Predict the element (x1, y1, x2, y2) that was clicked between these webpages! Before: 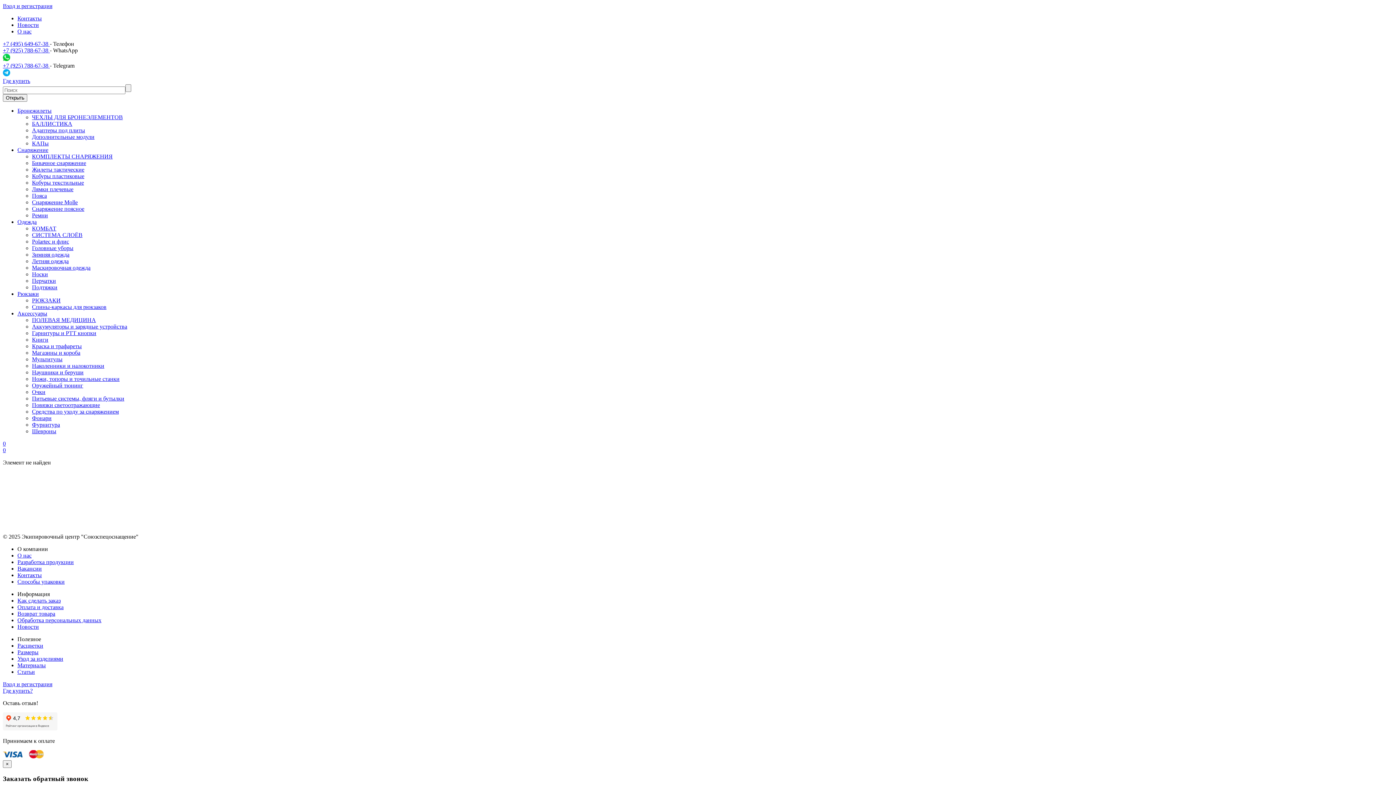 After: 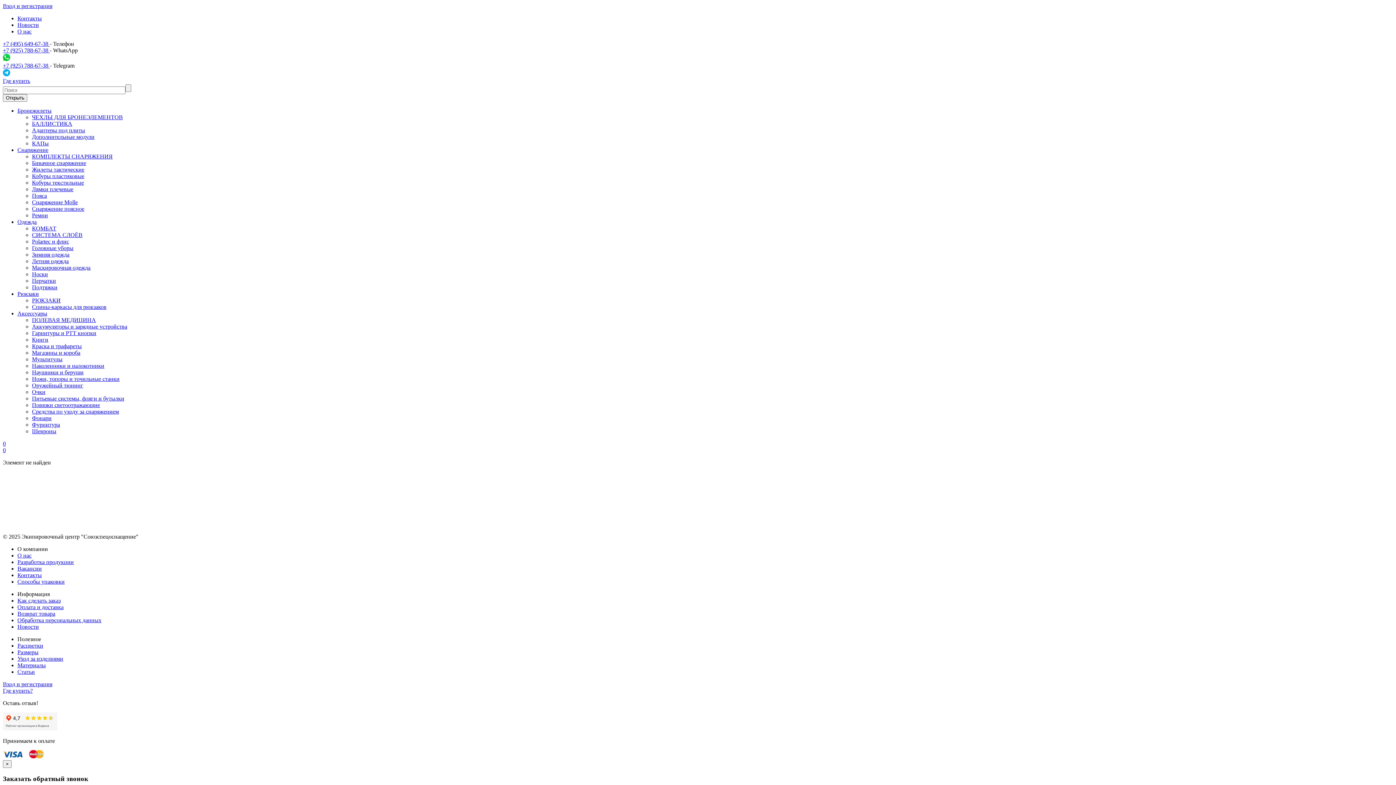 Action: bbox: (2, 40, 49, 46) label: +7 (495) 649-67-38 